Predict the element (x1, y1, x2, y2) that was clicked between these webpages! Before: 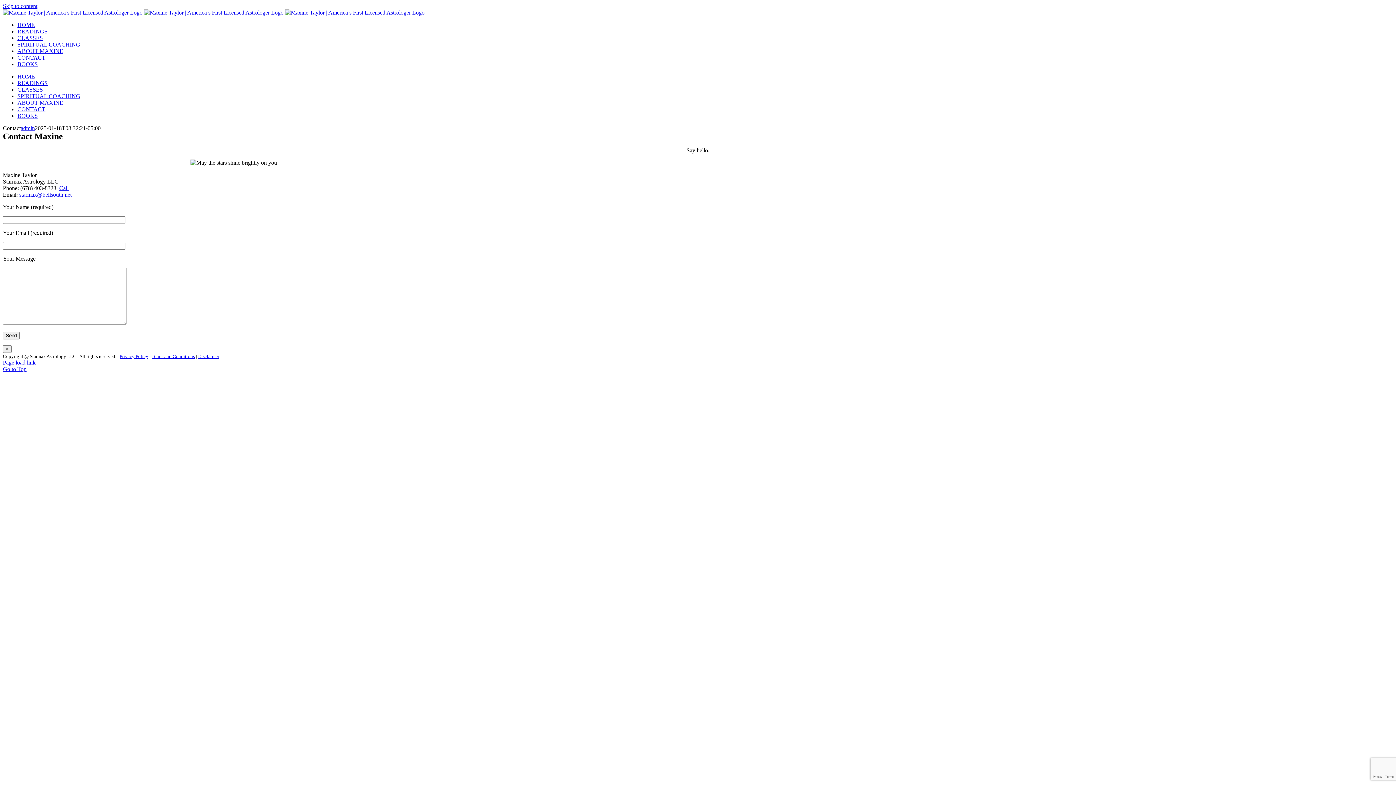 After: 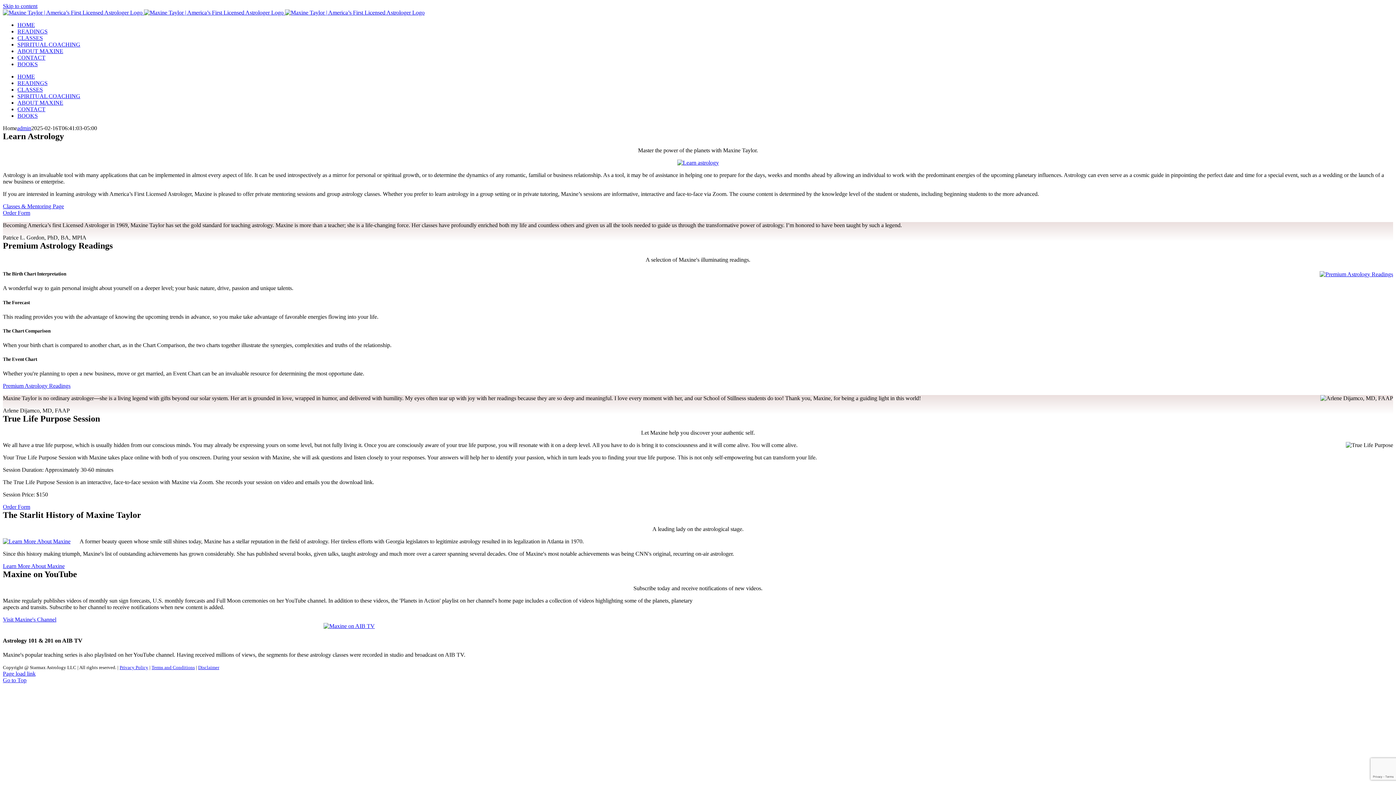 Action: bbox: (17, 21, 34, 28) label: HOME